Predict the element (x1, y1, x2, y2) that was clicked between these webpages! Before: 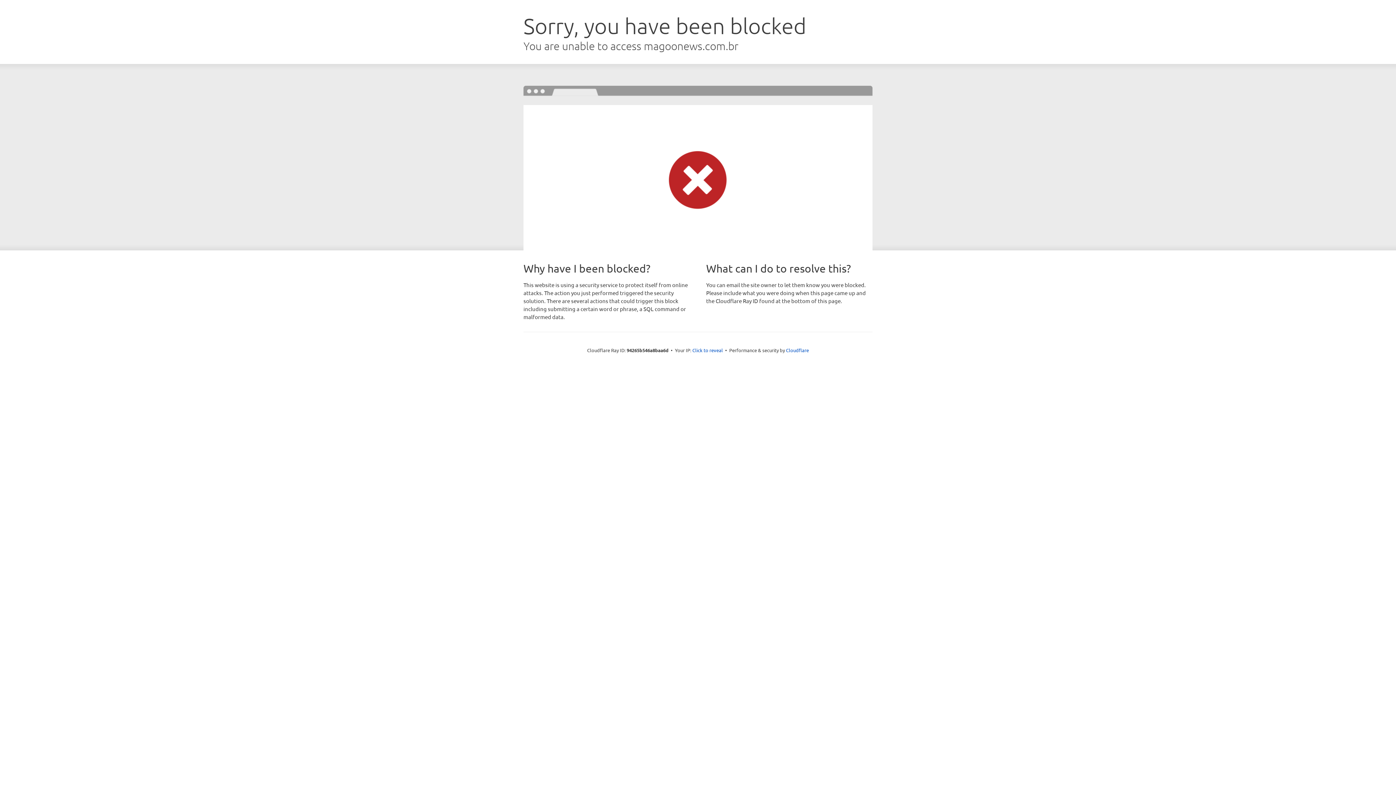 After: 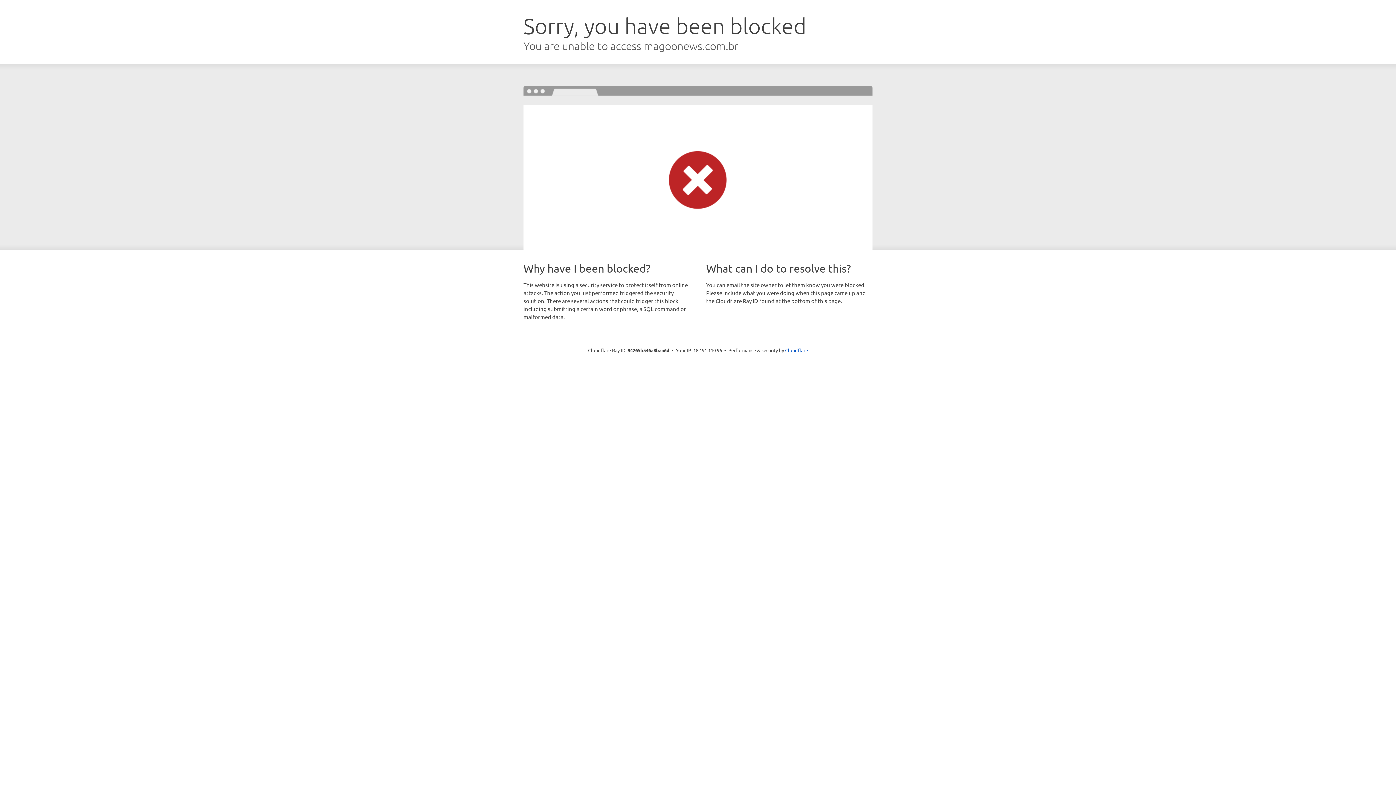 Action: bbox: (692, 346, 723, 353) label: Click to reveal